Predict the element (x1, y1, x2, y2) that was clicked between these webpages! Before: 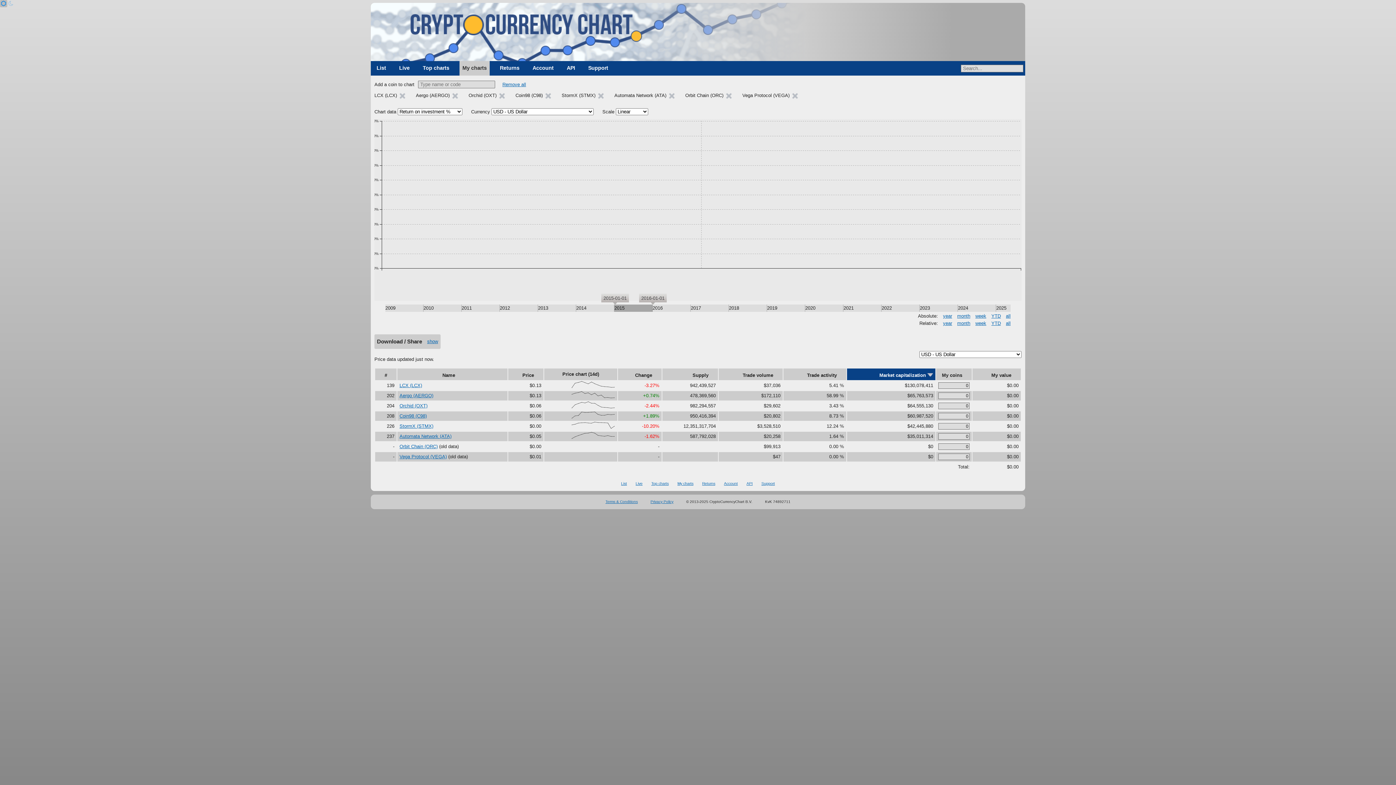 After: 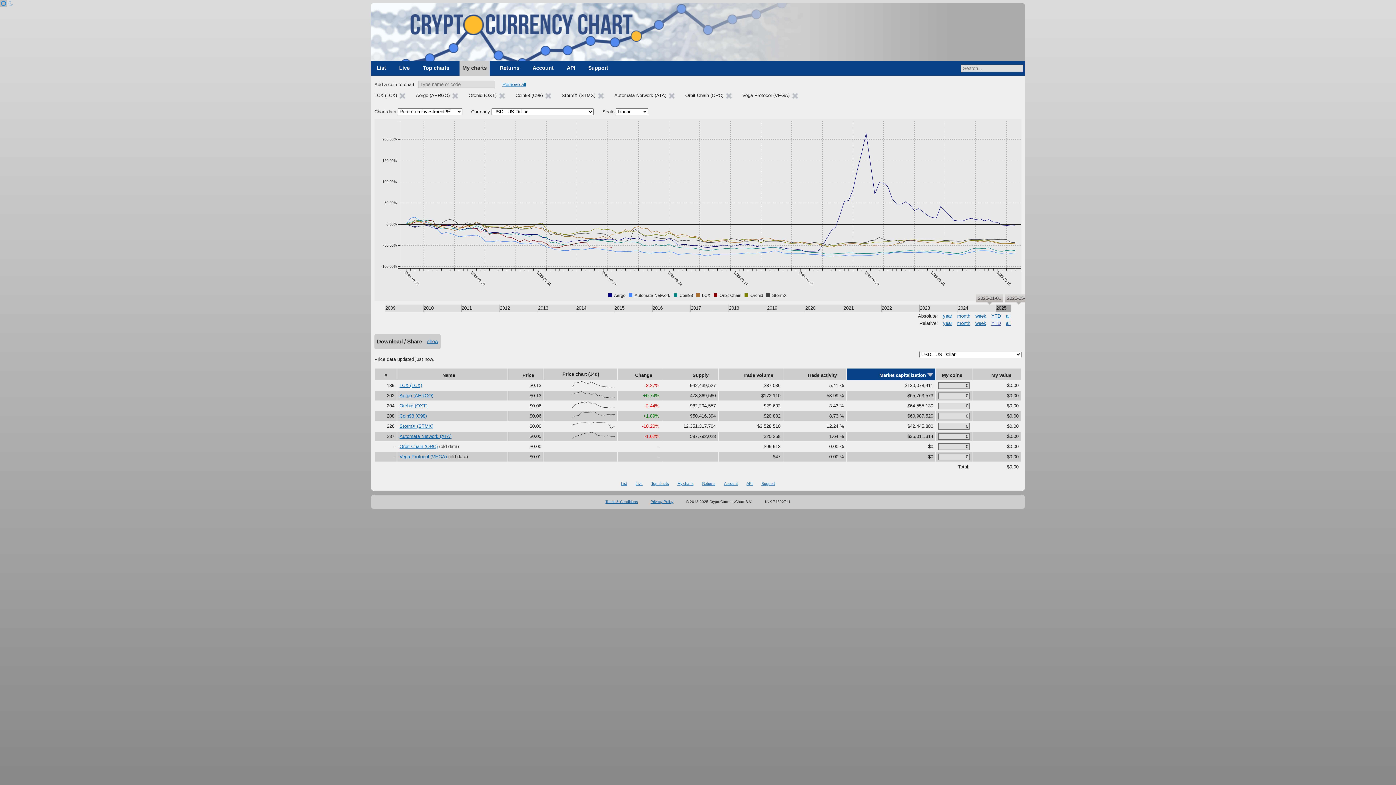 Action: bbox: (991, 320, 1001, 326) label: YTD